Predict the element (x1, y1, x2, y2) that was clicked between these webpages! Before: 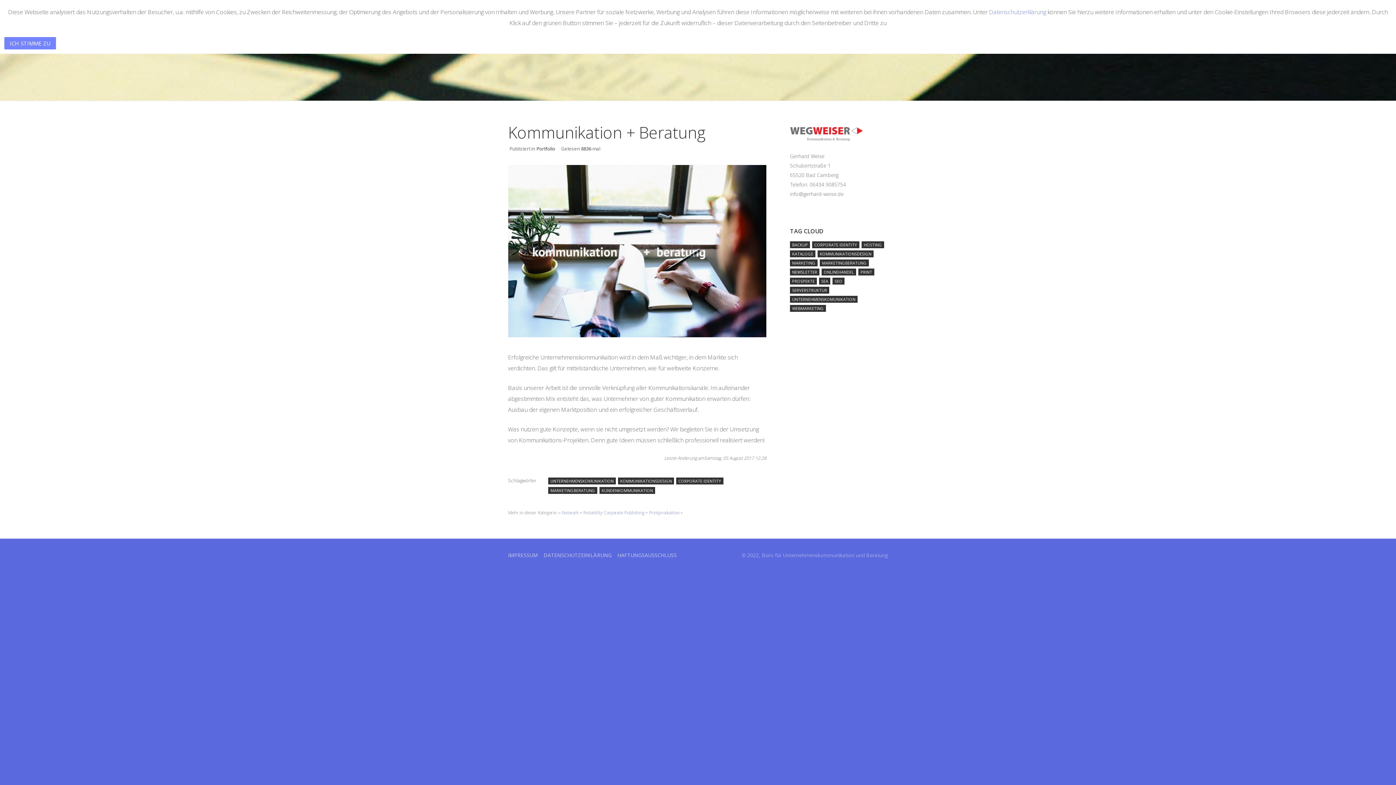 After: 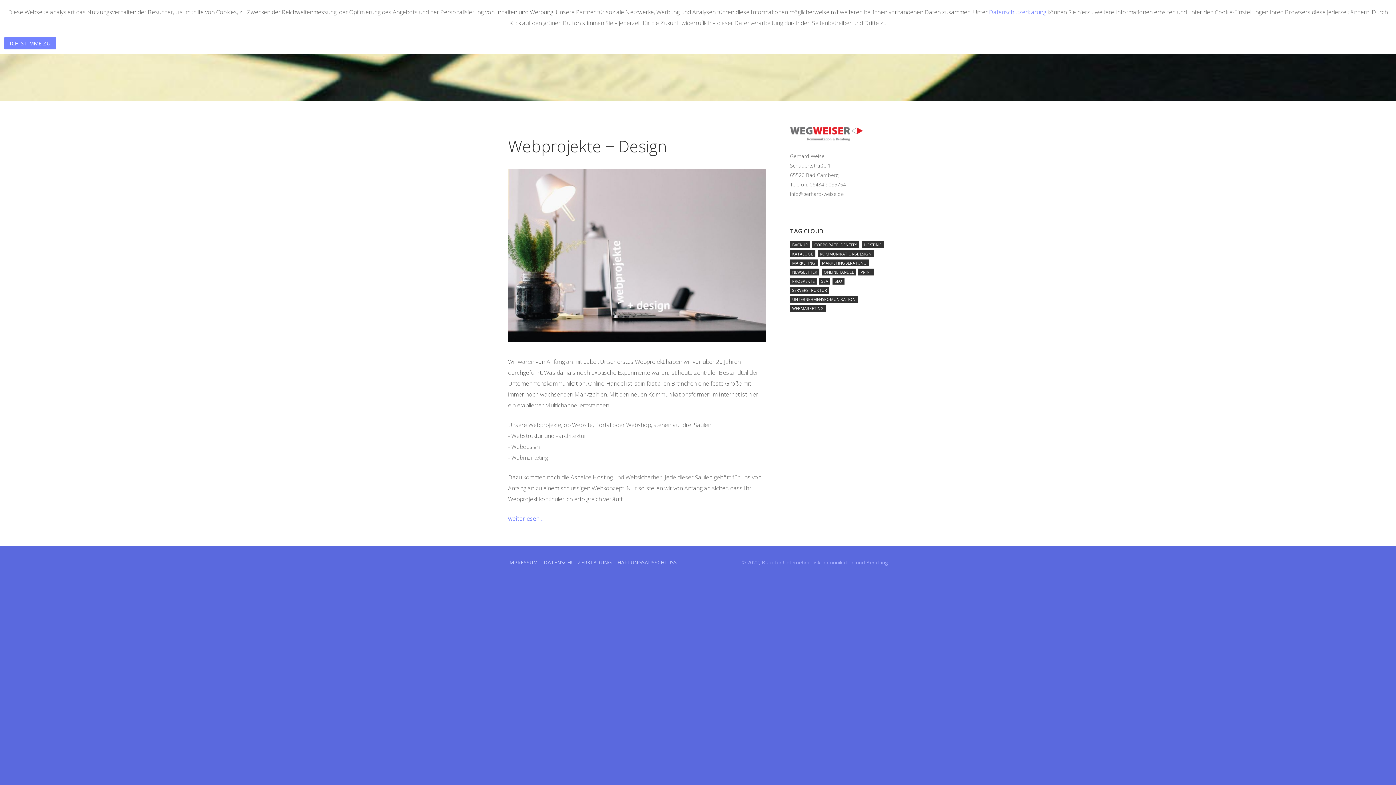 Action: label: SEA bbox: (819, 277, 830, 284)